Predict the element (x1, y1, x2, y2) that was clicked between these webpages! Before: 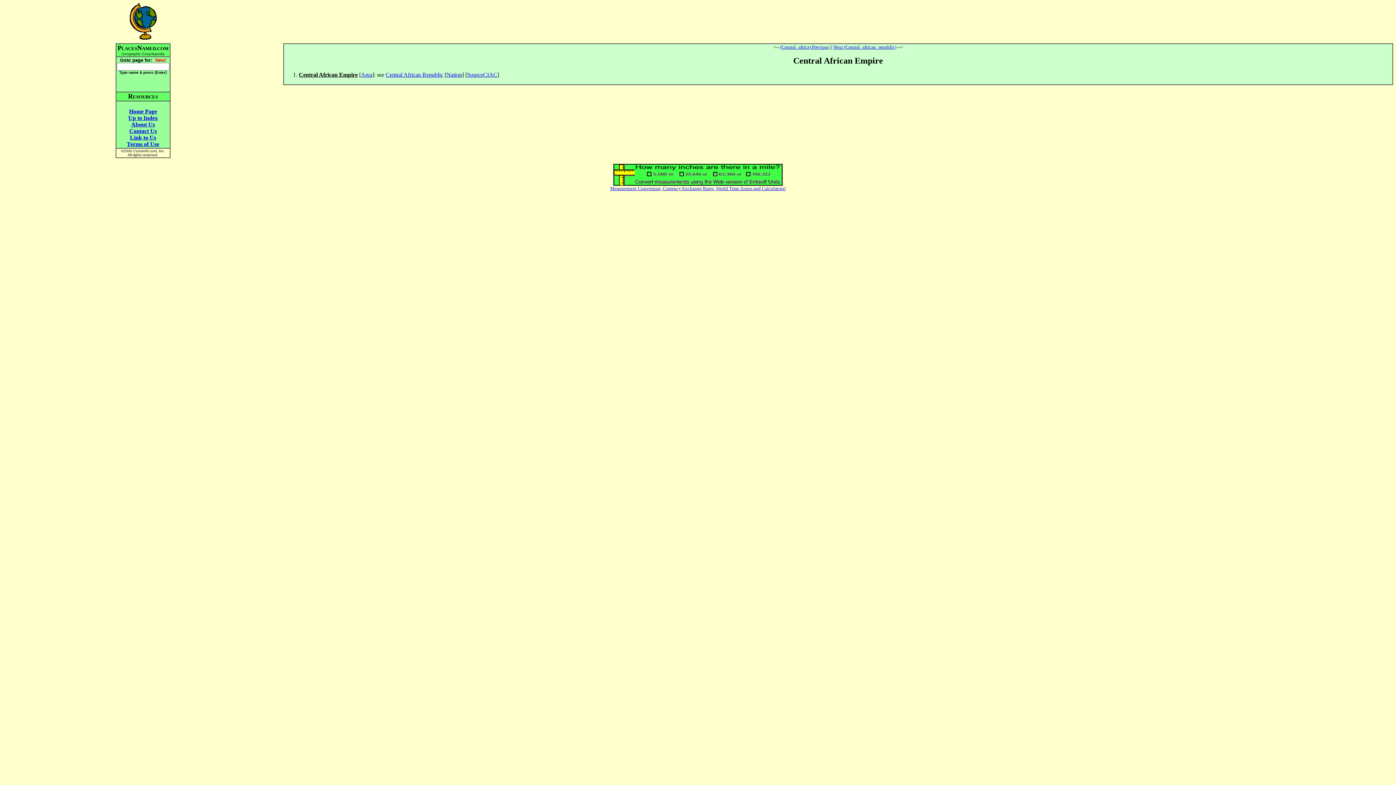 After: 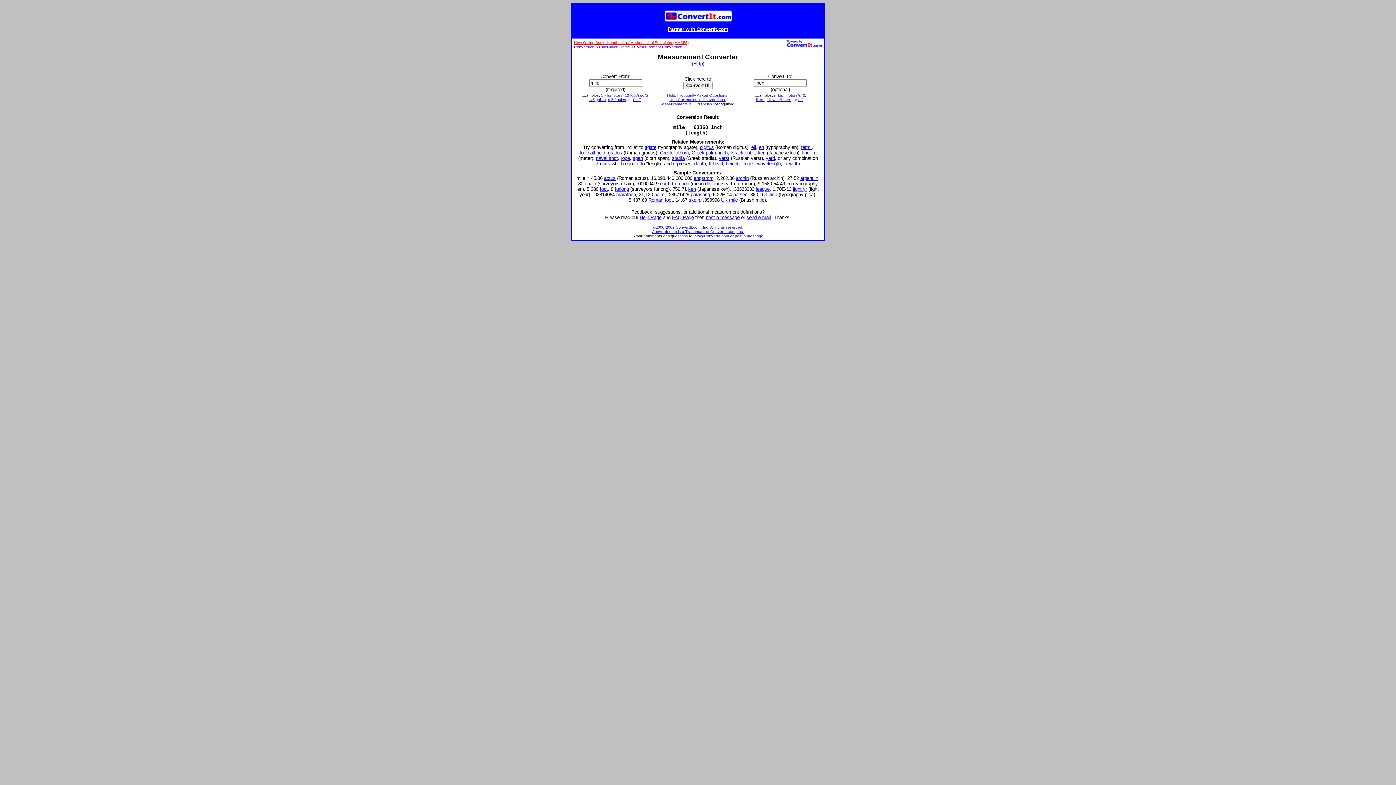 Action: bbox: (613, 180, 783, 186)